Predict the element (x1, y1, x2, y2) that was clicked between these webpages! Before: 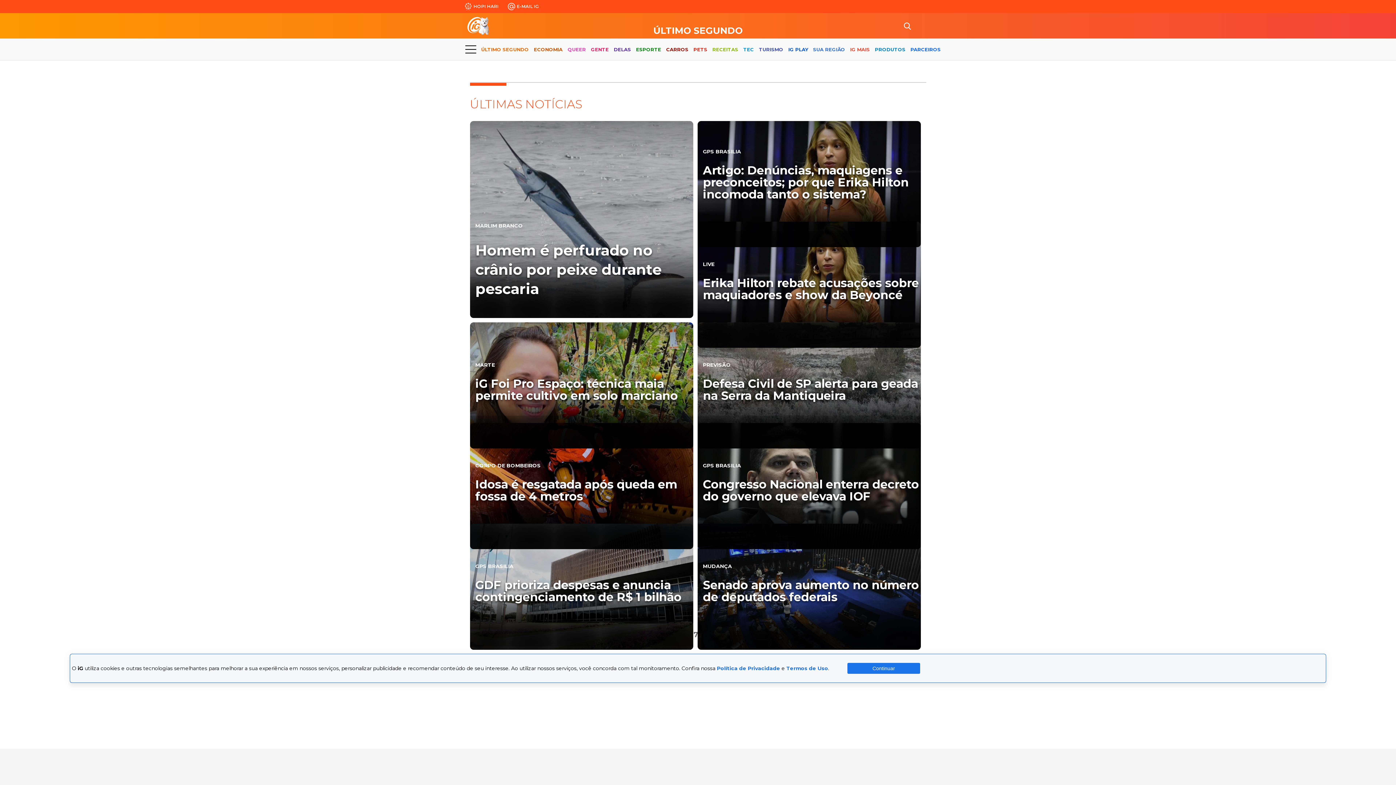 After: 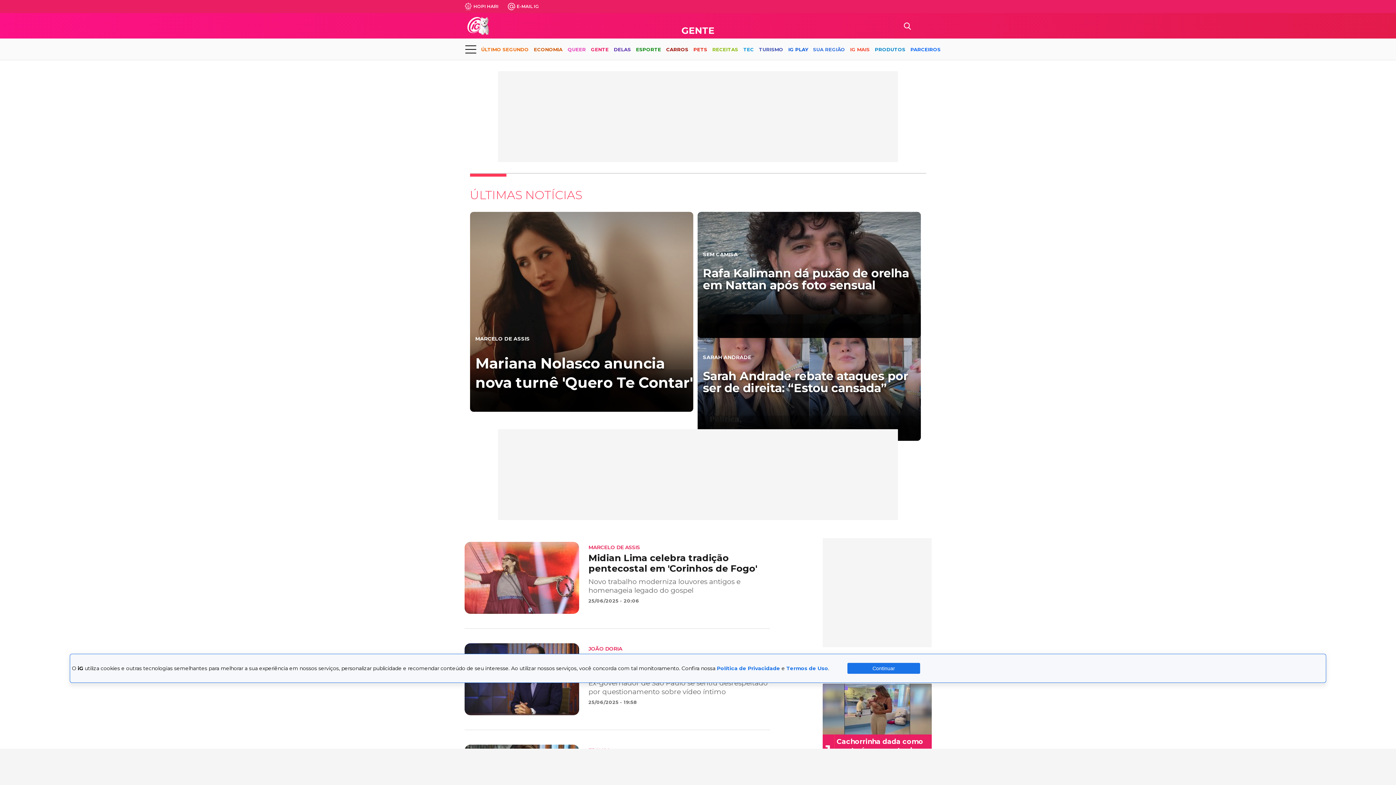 Action: label: GENTE bbox: (591, 40, 608, 59)